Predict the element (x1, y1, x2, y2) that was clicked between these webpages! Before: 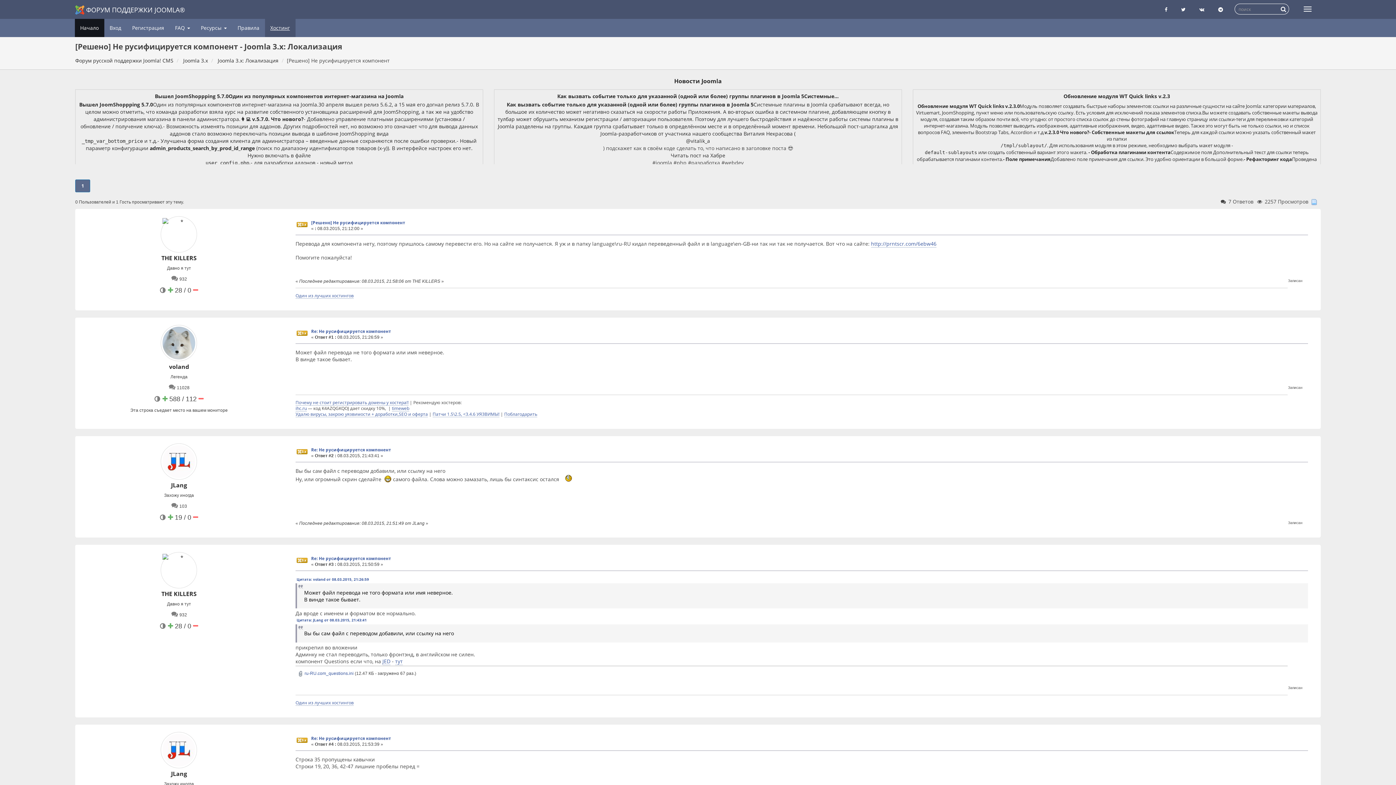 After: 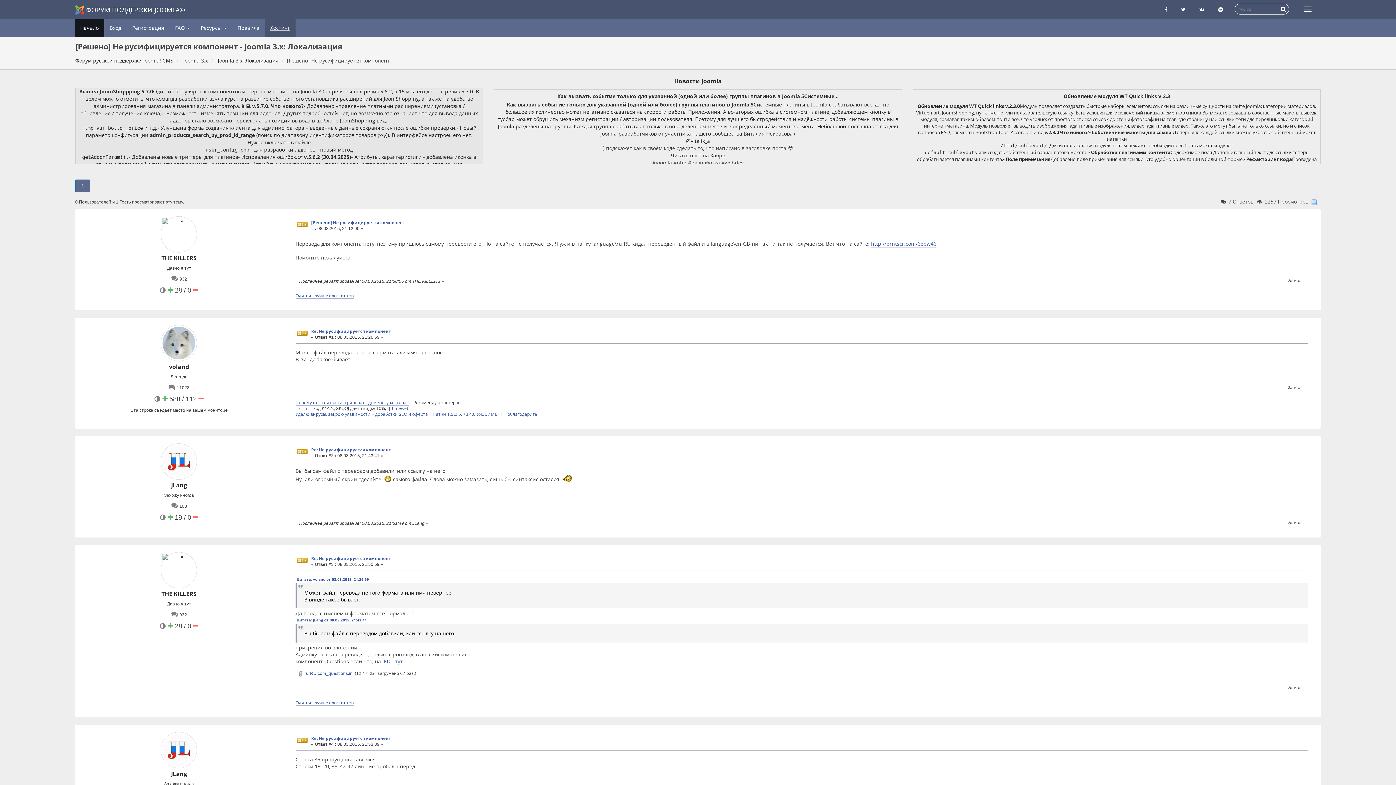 Action: label: Вышел JoomShoppping 5.7.0Один из популярных компонентов интернет-магазина на Joomla.30 апреля вышел релиз 5.6.2, а 15 мая его догнал релиз 5.7.0. В целом можно отметить, что команда разработки взяла курс на развитие собственного установщика расширений для JoomShopping, а так же на удобство администрирования магазина в панели администратора.👩‍💻 v.5.7.0. Что нового?- Добавлено управление платными расширениями (установка / обновление / получение ключа).- Возможность изменять позиции для аддонов. Других подробностей нет, но возможно это означает что для вывода данных аддонов стало возможно переключать позиции вывода в шаблоне JoomShopping вида
_tmp_var_bottom_price и т.д.- Улучшена форма создания клиента для администратора – введенные данные сохраняются после ошибки проверки.- Новый параметр конфигурации admin_products_search_by_prod_id_range (поиск по диапазону идентификаторов товаров (x-y)). В интерфейсе настроек его нет. Нужно включать в файле
user_config.php.- для разработки аддонов - новый метод
getAddonParam().- Добавлены новые триггеры для плагинов- Исправления ошибок.👉 v.5.6.2 (30.04.2025)- Атрибуты, характеристики - добавлена иконка в списке с подсказкой о том, что этот элемент не используется- Атрибуты, характеристики - подсчет количества товаров, где используется данная характеристика / атрибут- Библиотека обработки изображений: - - добавлена поддержка avif- - исправлена ошибка с обработкой прозрачности для webp- Добавлена новая настройка: поиск товаров администратором по коду атрибута- Добавлена кнопка "Копировать" в списке способов оплаты (опции / способы оплаты)- Шаблон товара - оптимизирована загрузка шаблона - block_image_middle, блокировка изображения с помощью большого пальца- Все поля mysql имеют значения по умолчанию- Исправления ошибок- Добавлены новые триггеры для плагинов bbox: (78, 100, 479, 210)